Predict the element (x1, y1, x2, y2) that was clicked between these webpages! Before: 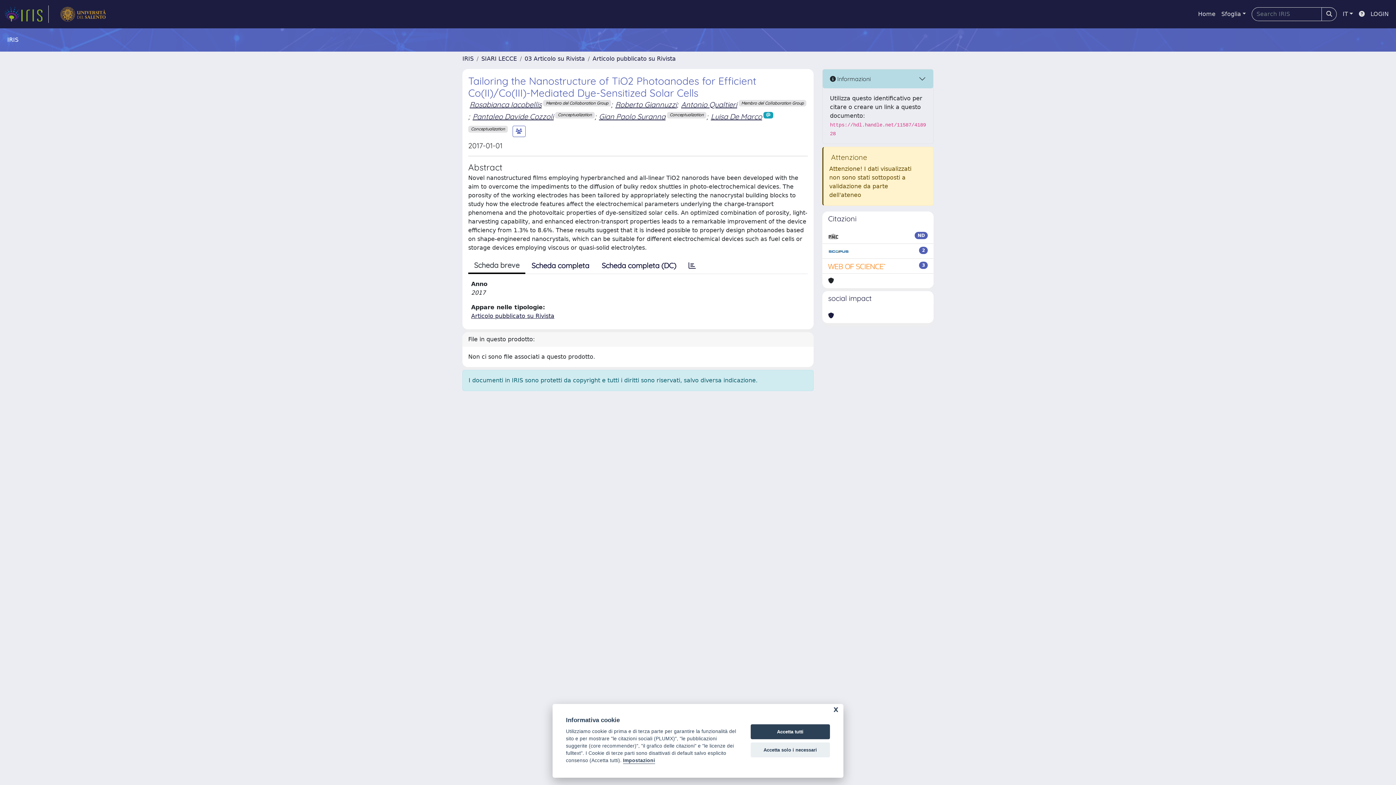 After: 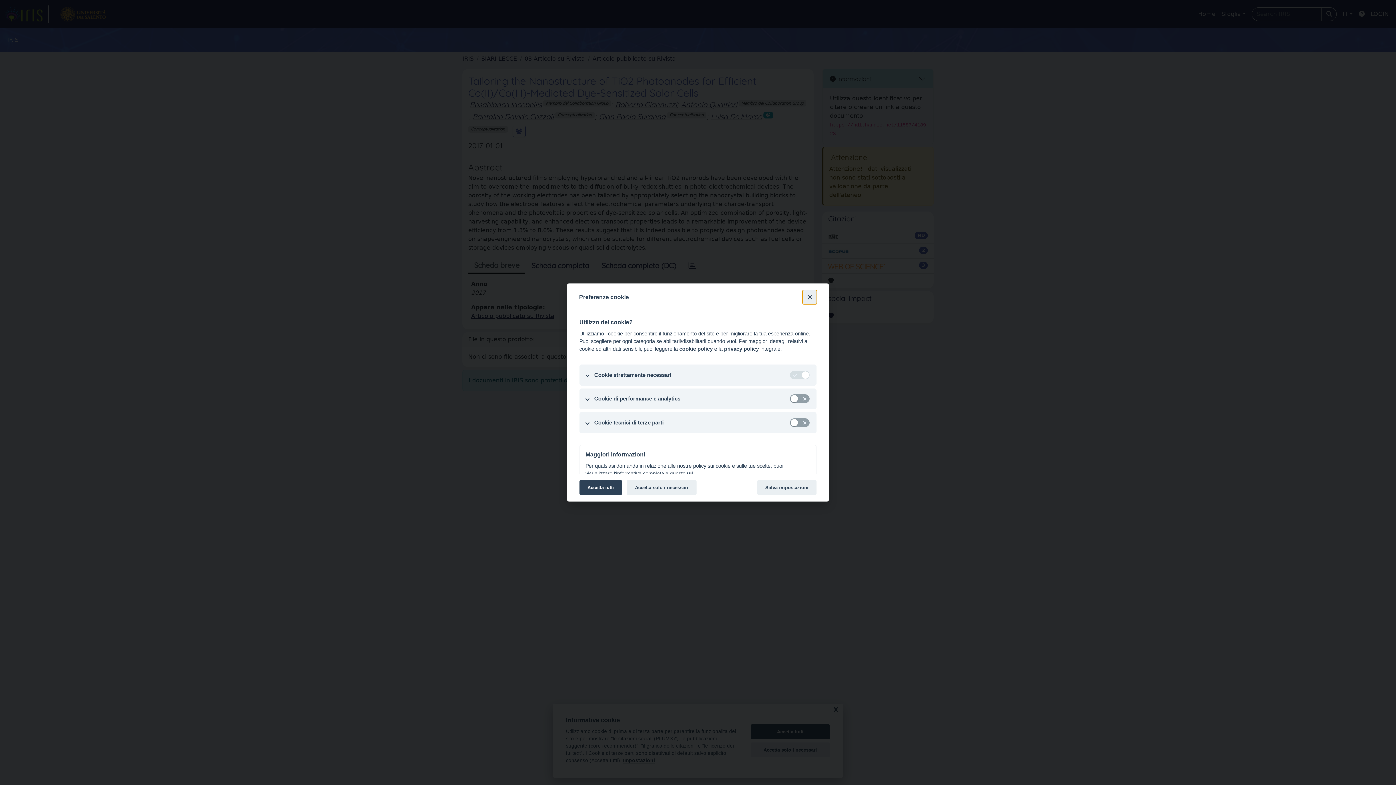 Action: label: Impostazioni bbox: (623, 758, 655, 764)